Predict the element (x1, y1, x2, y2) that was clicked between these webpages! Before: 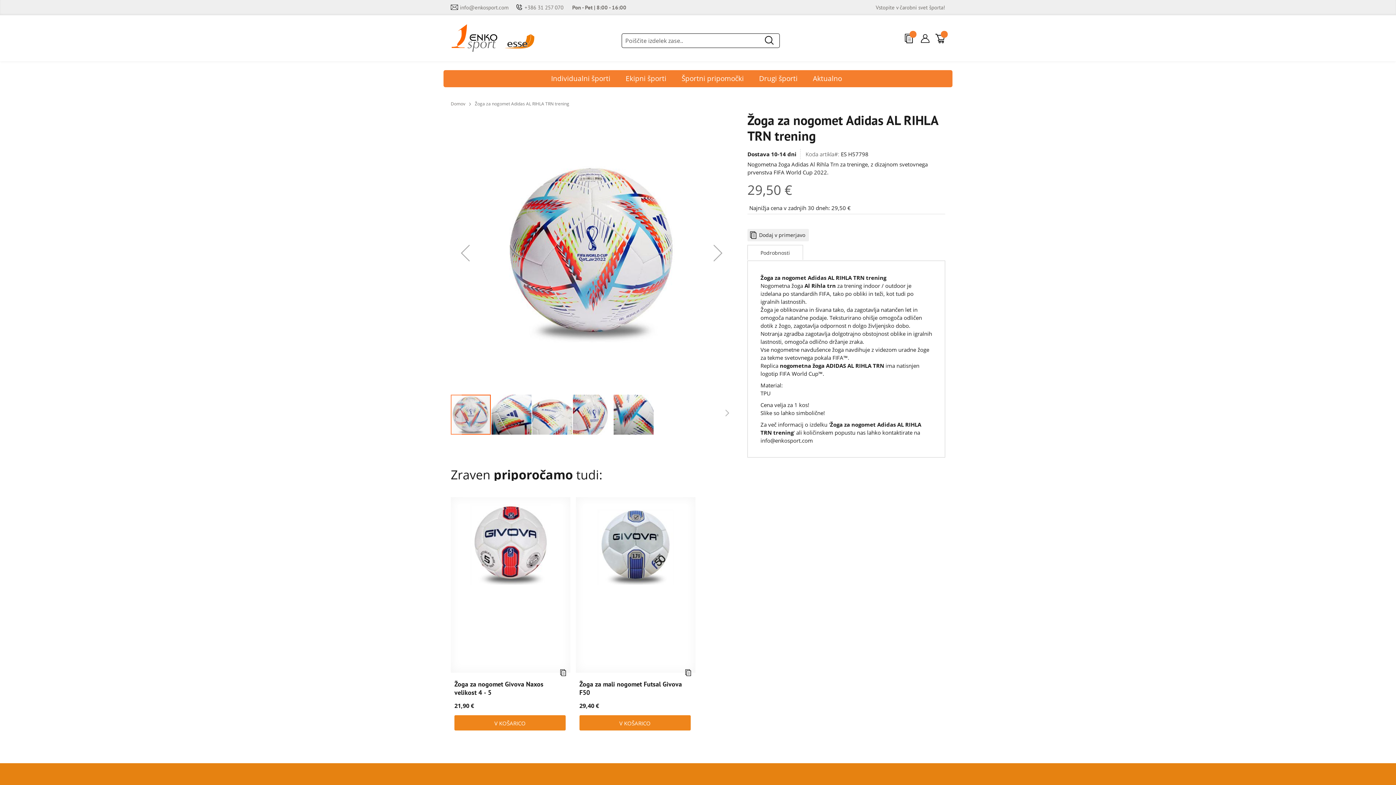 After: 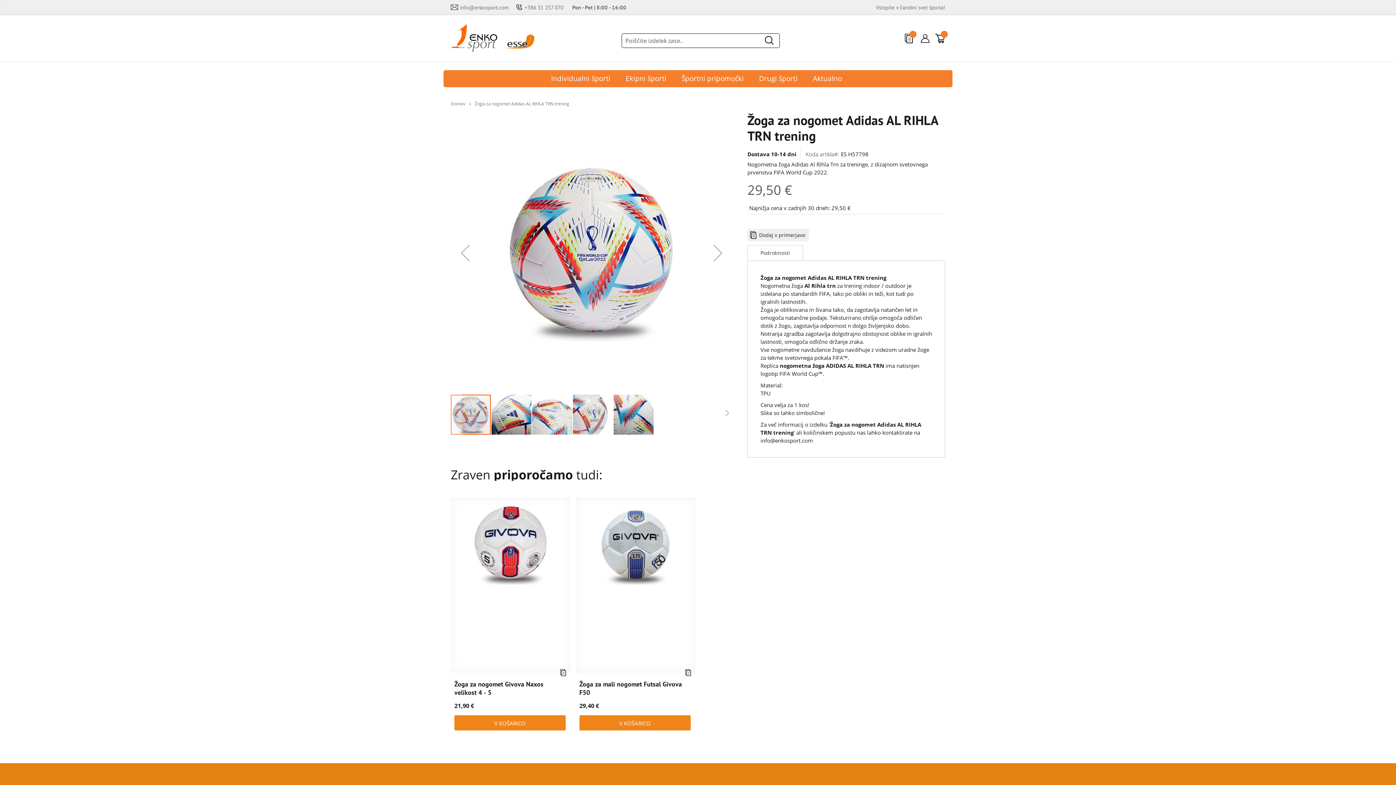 Action: bbox: (747, 237, 803, 252) label: Podrobnosti